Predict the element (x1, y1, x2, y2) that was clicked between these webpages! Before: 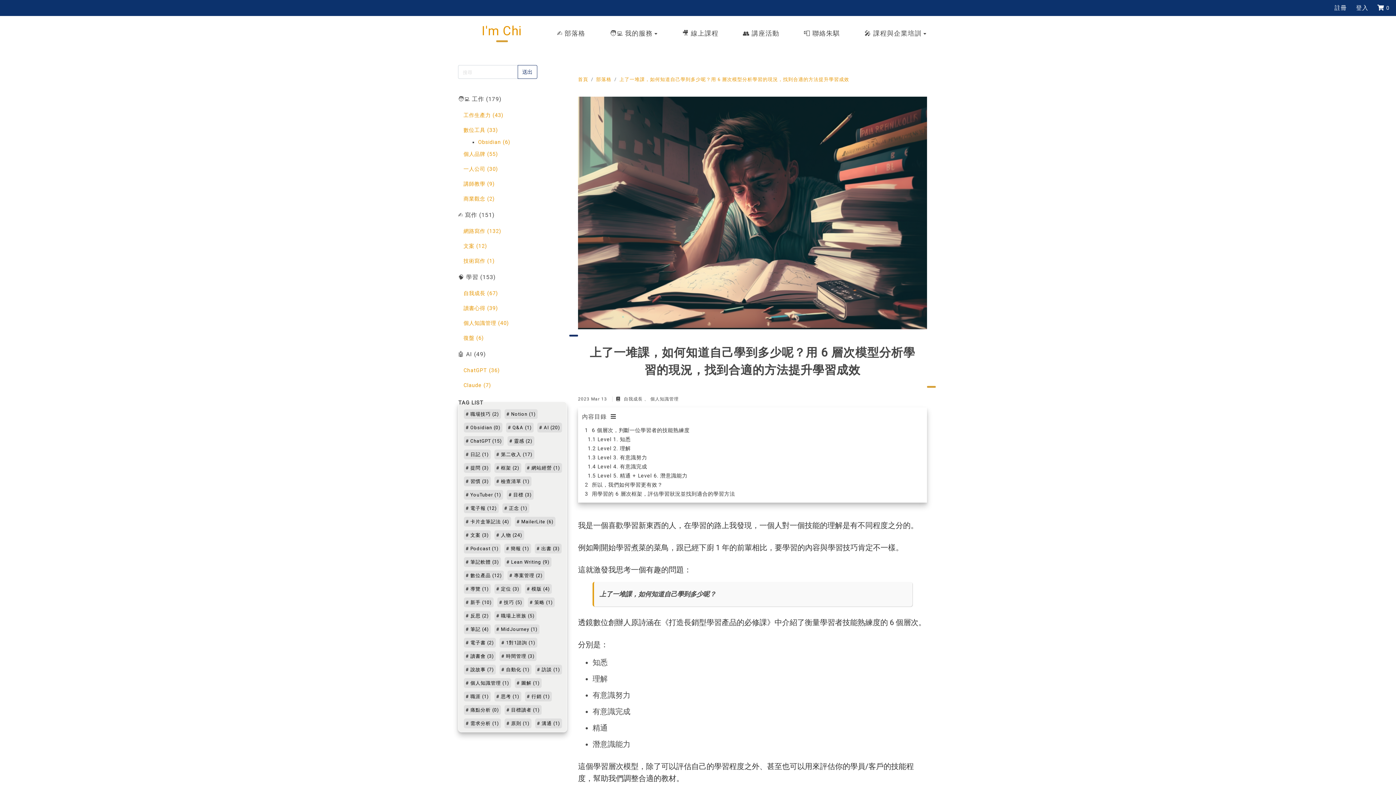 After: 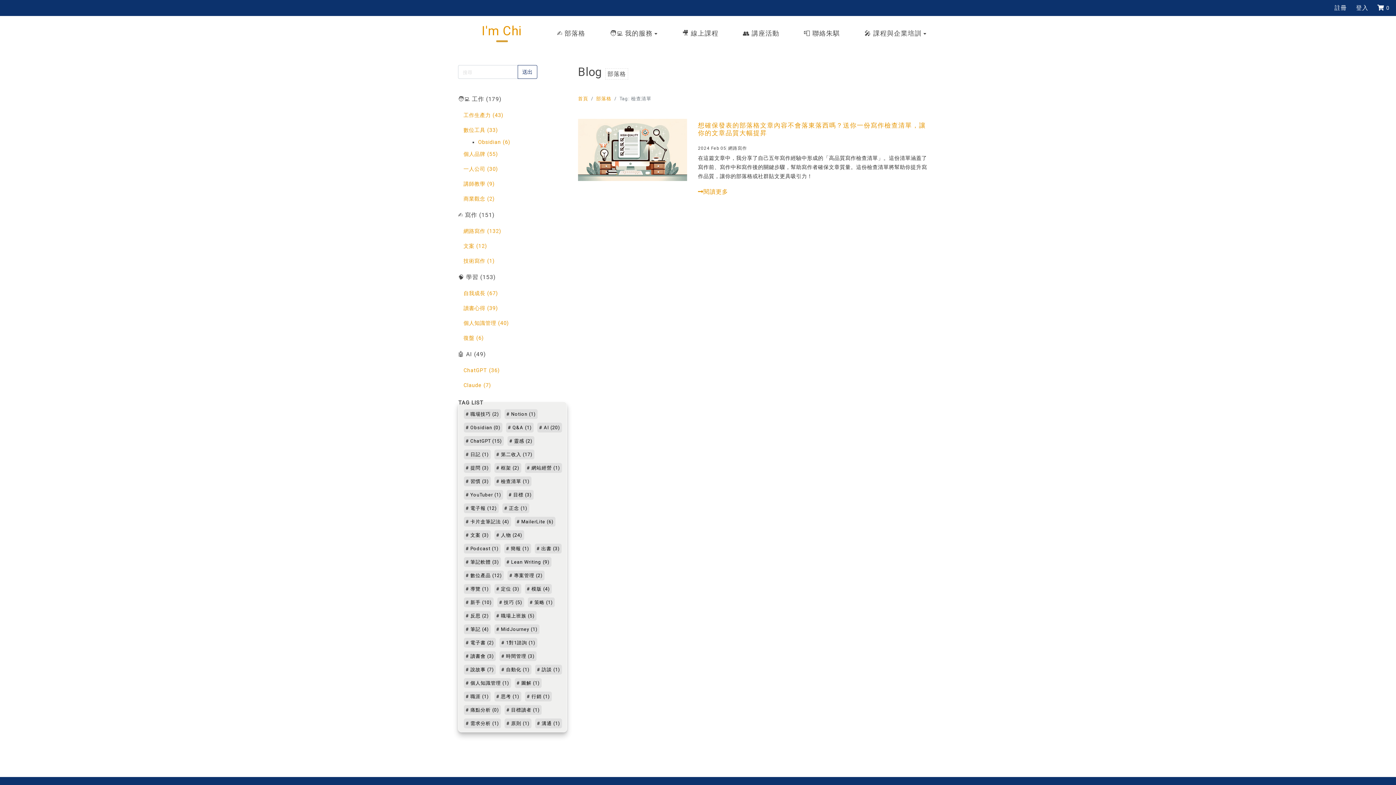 Action: bbox: (494, 476, 531, 486) label: 檢查清單 (1)